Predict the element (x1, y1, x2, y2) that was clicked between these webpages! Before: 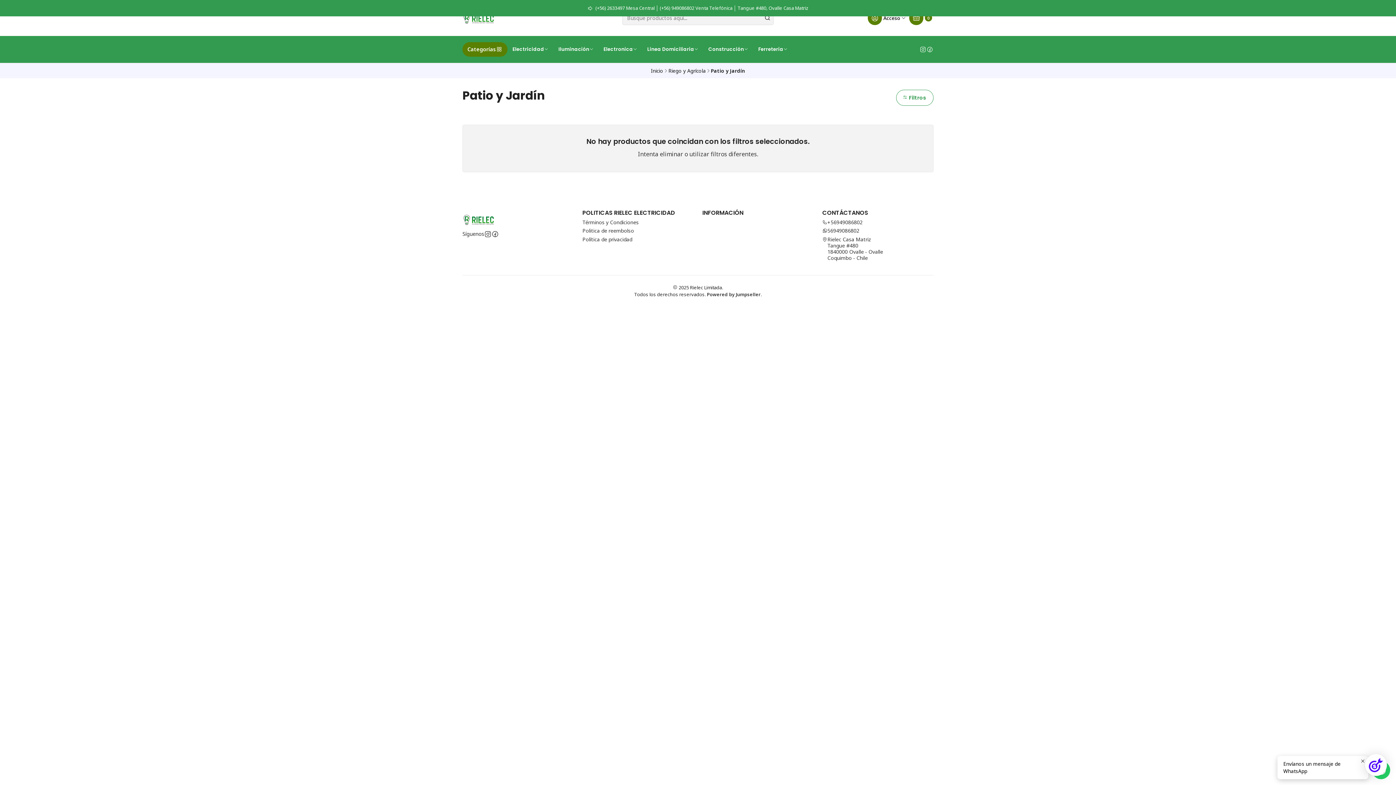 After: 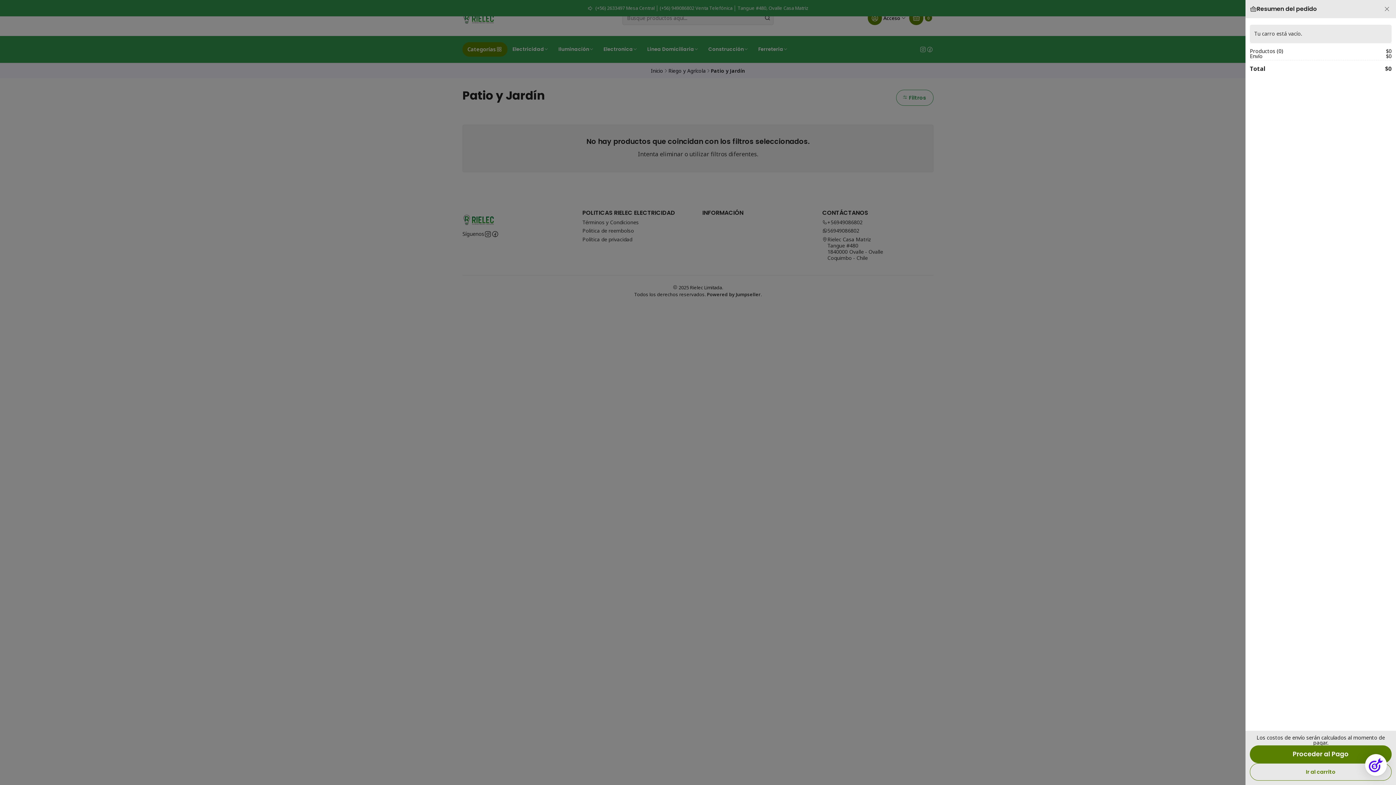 Action: label: Carro bbox: (908, 8, 933, 27)